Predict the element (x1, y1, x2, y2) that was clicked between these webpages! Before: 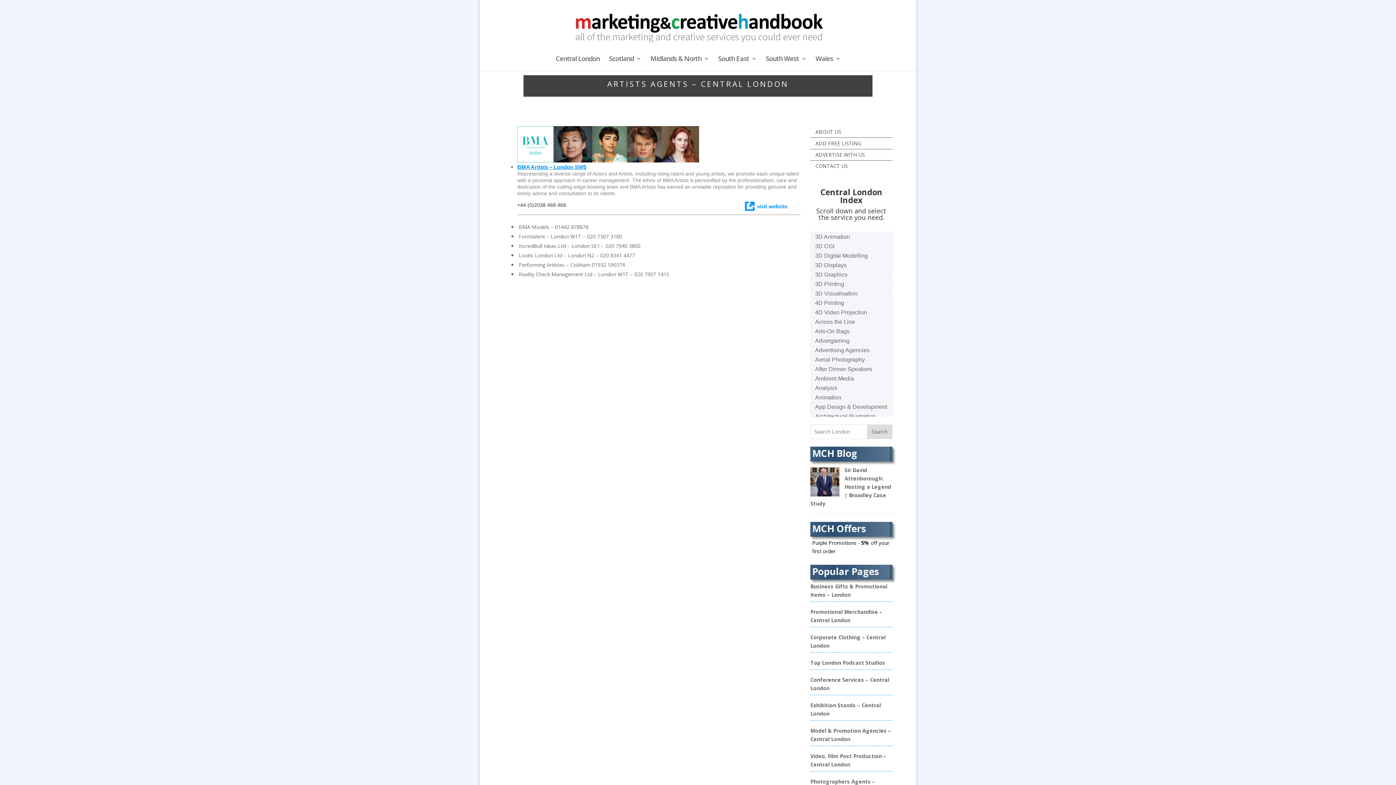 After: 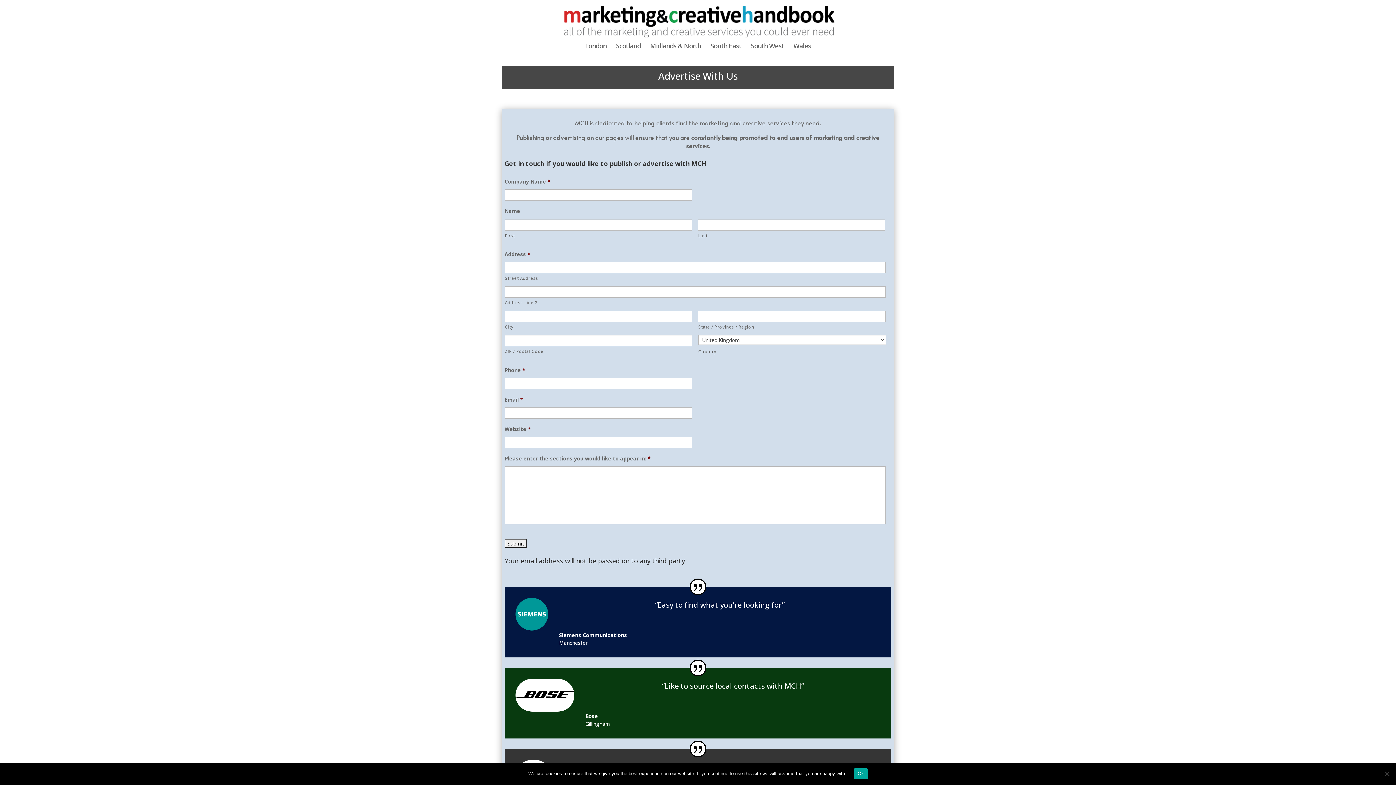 Action: label: ADVERTISE WITH US bbox: (810, 149, 870, 160)